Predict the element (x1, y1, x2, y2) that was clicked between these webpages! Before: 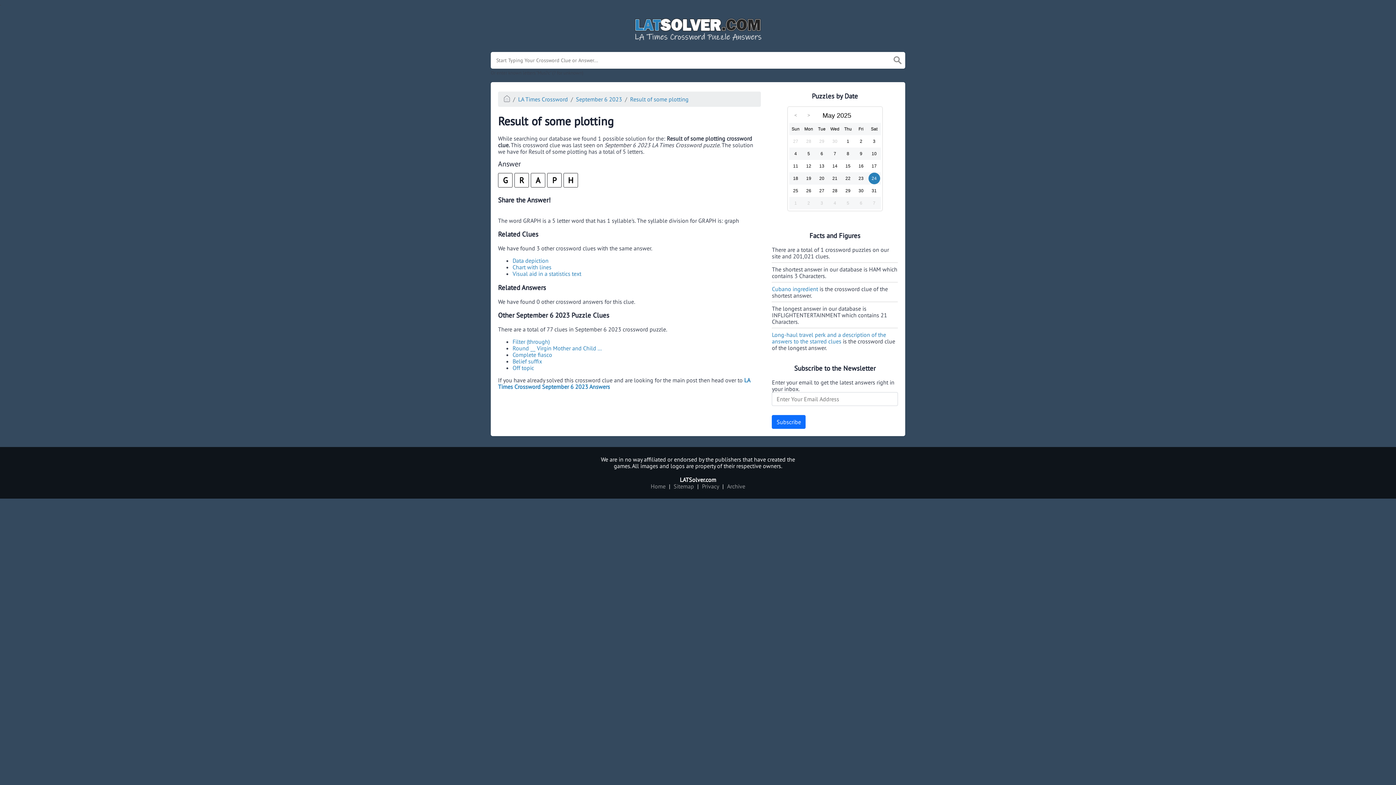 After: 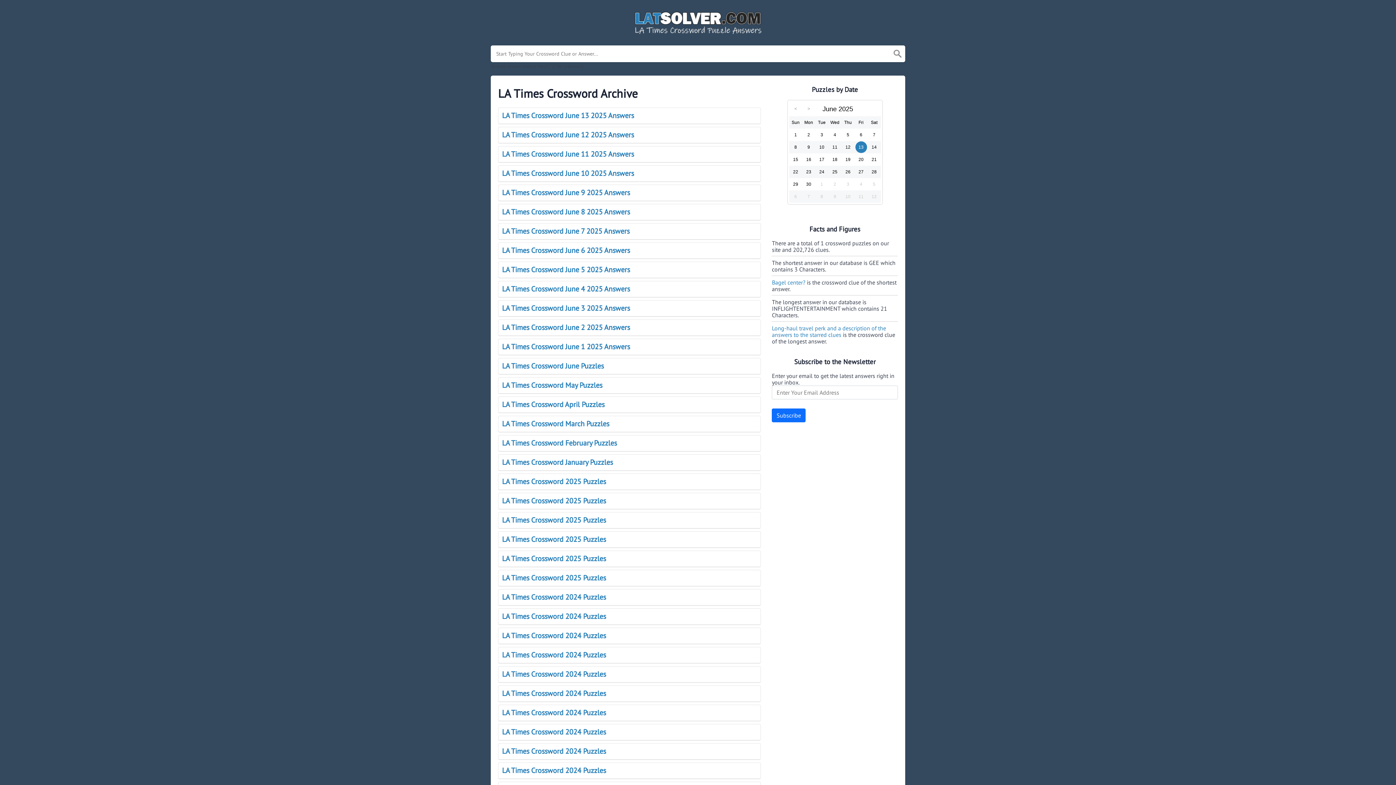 Action: bbox: (725, 480, 747, 491) label: Archive